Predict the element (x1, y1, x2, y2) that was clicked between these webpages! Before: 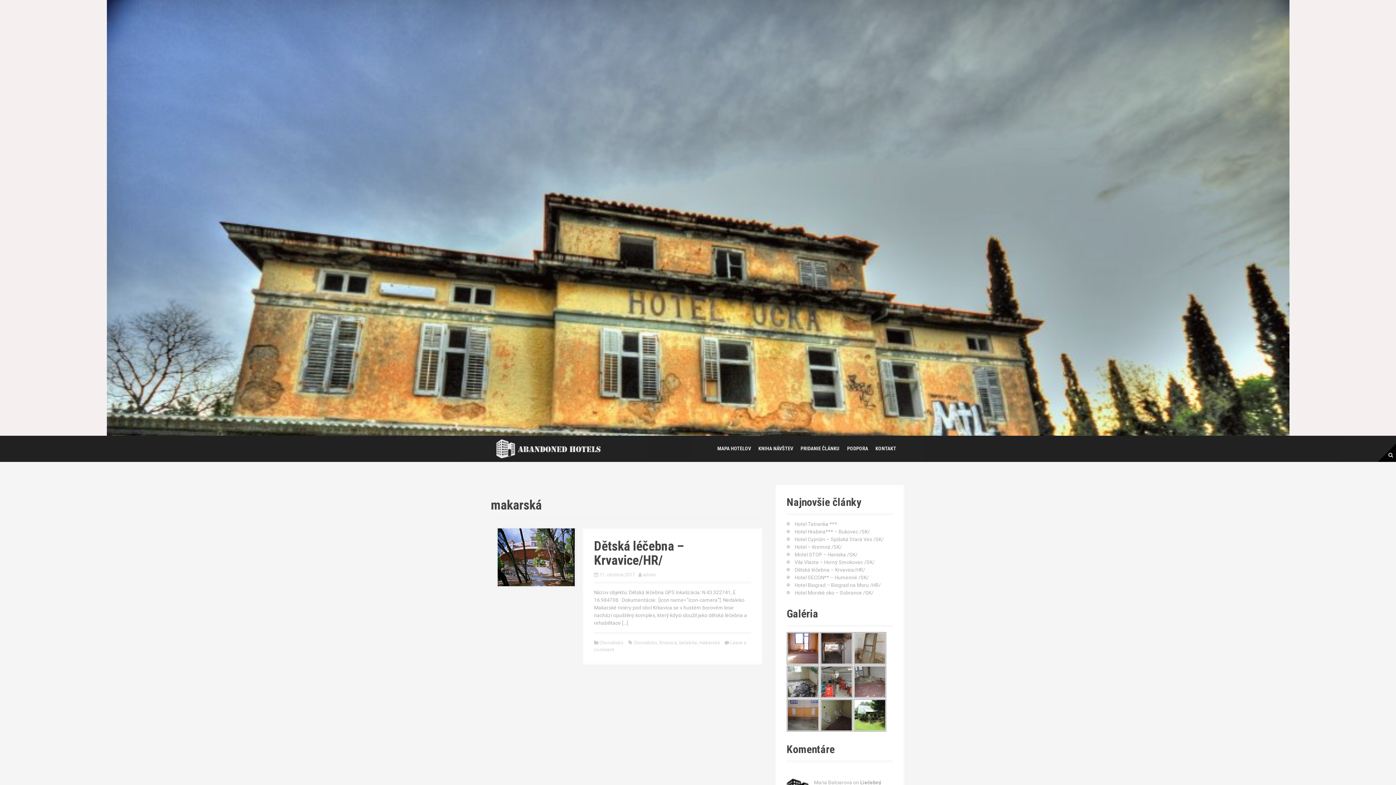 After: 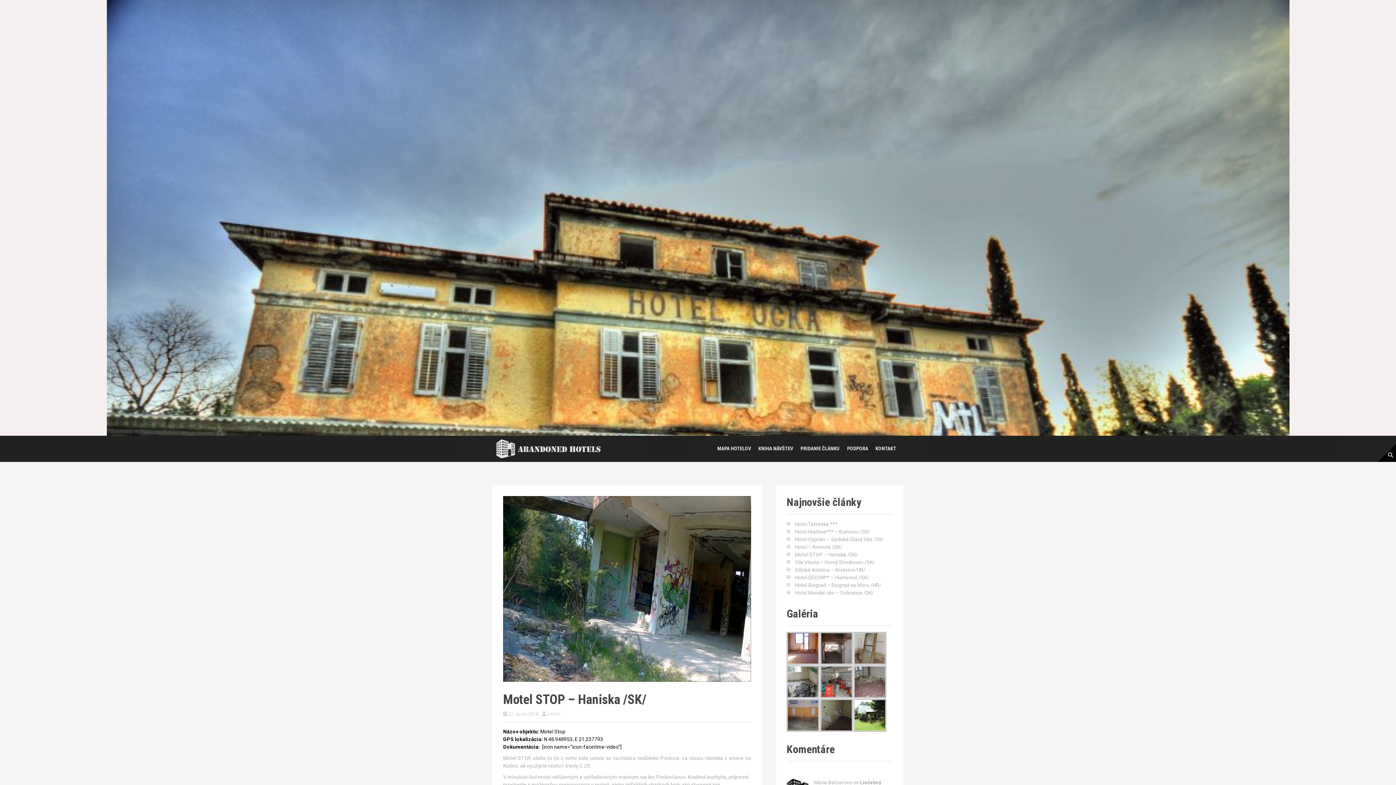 Action: label: Motel STOP – Haniska /SK/ bbox: (794, 551, 857, 557)